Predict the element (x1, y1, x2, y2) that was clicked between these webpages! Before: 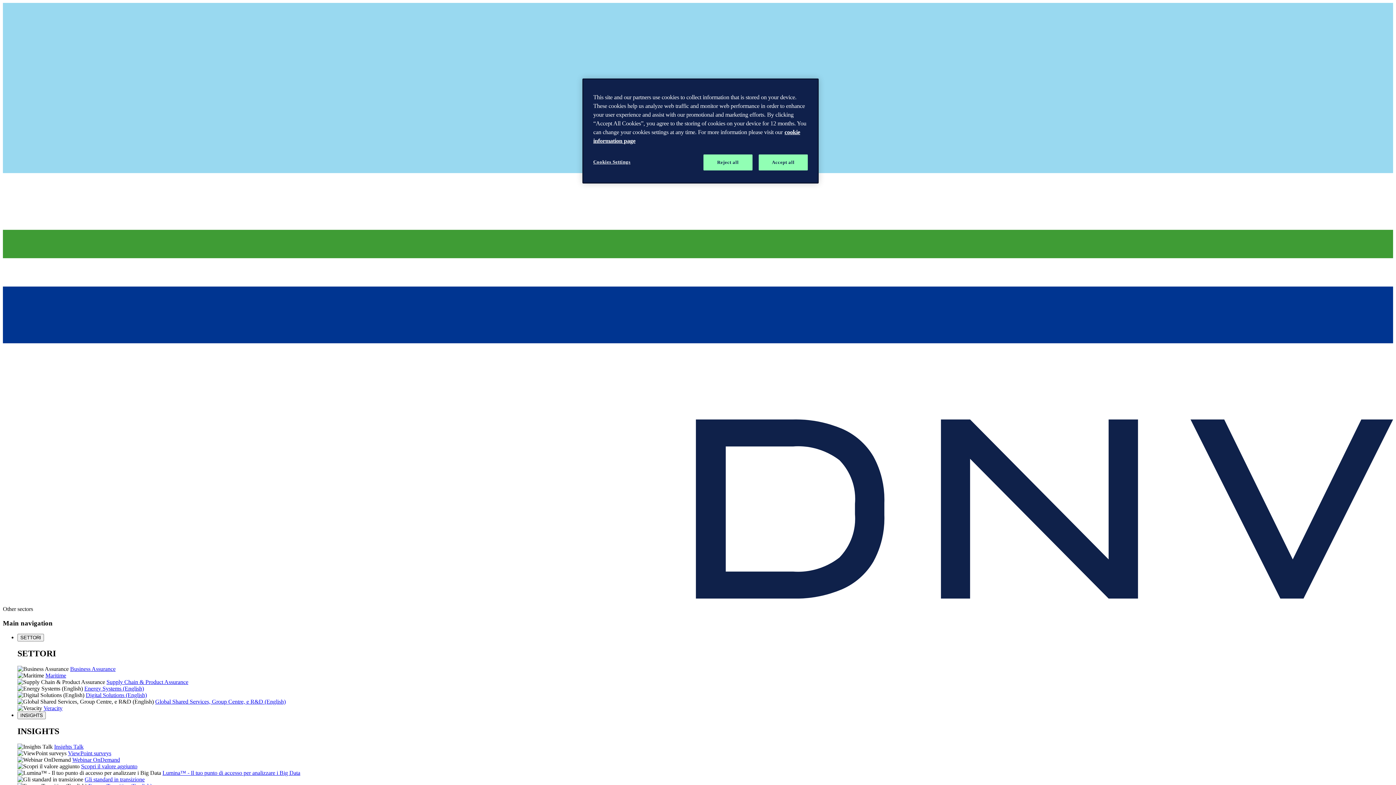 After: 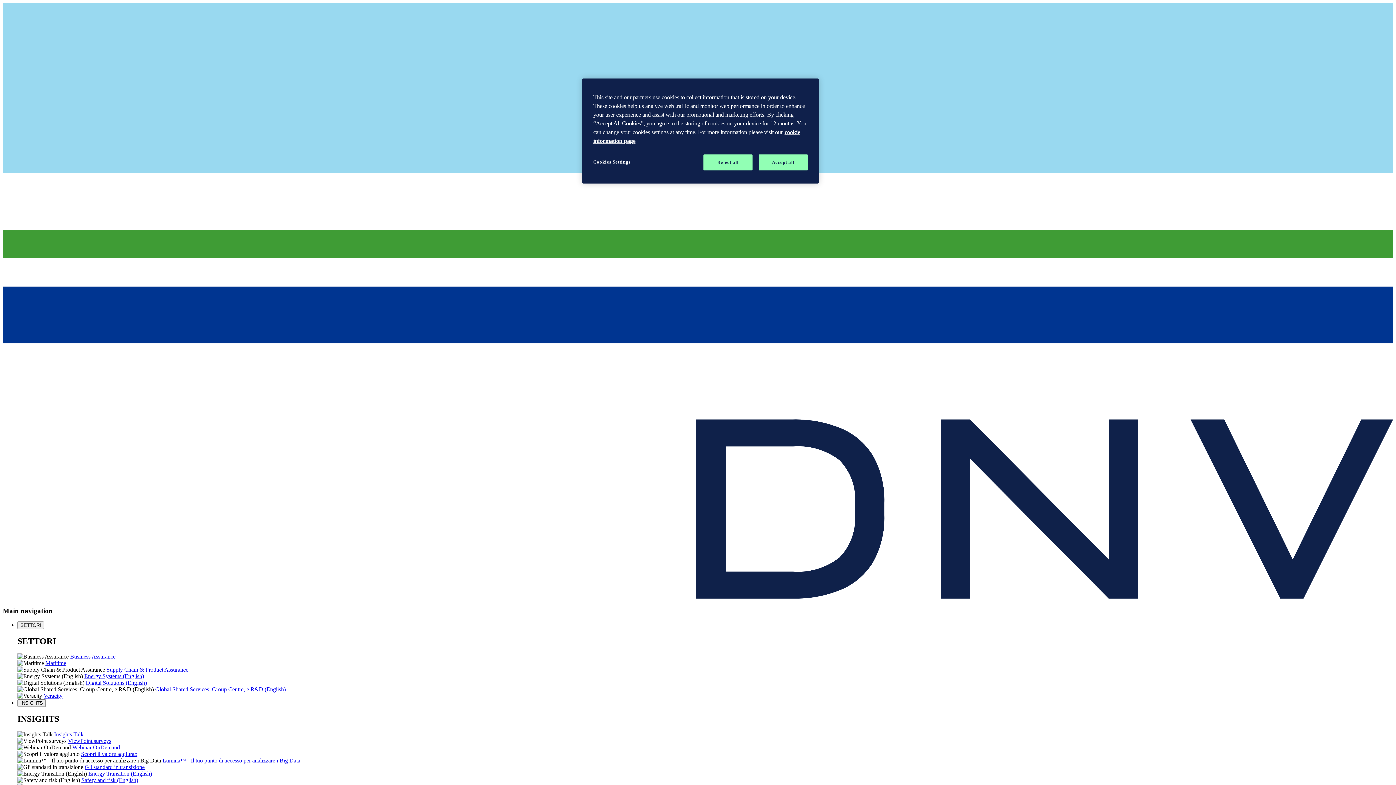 Action: bbox: (81, 763, 137, 769) label: Scopri il valore aggiunto